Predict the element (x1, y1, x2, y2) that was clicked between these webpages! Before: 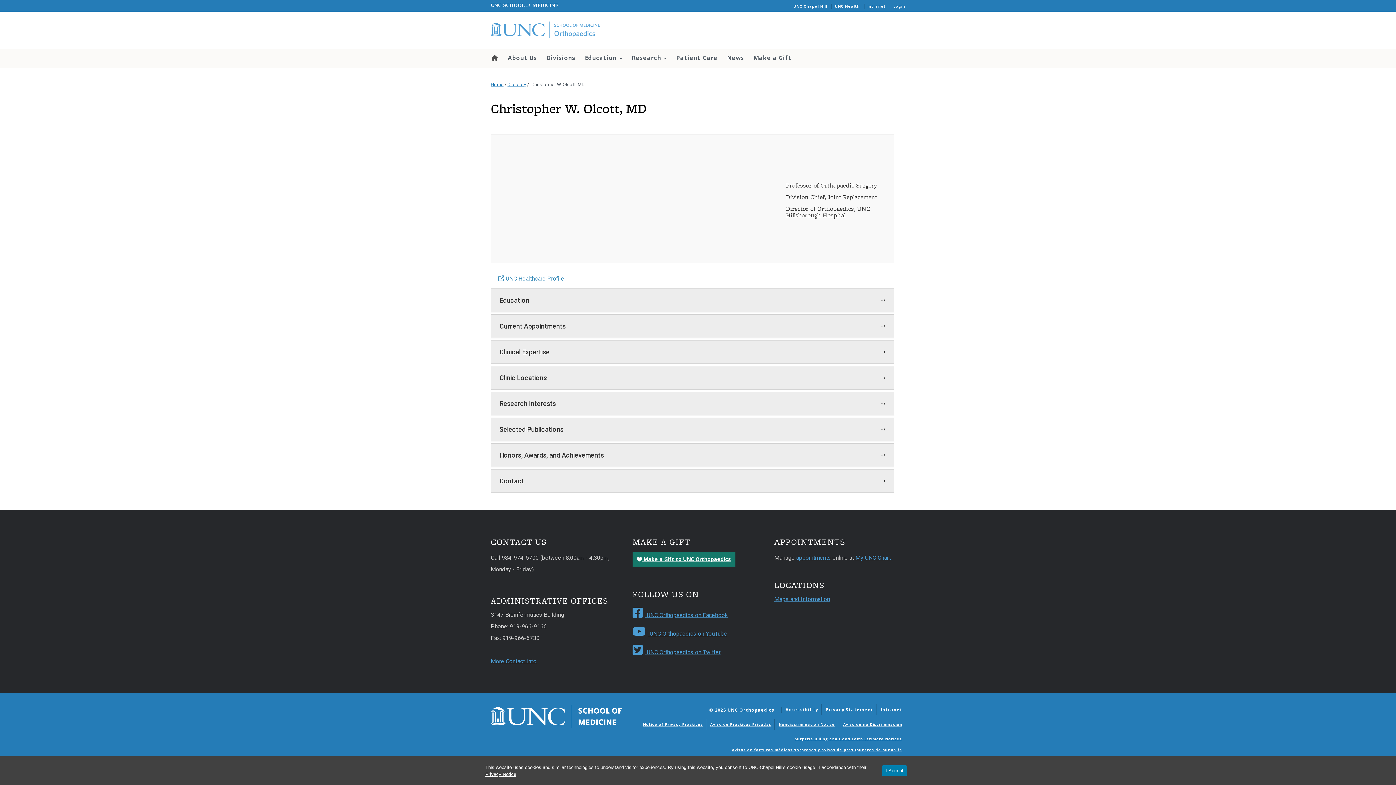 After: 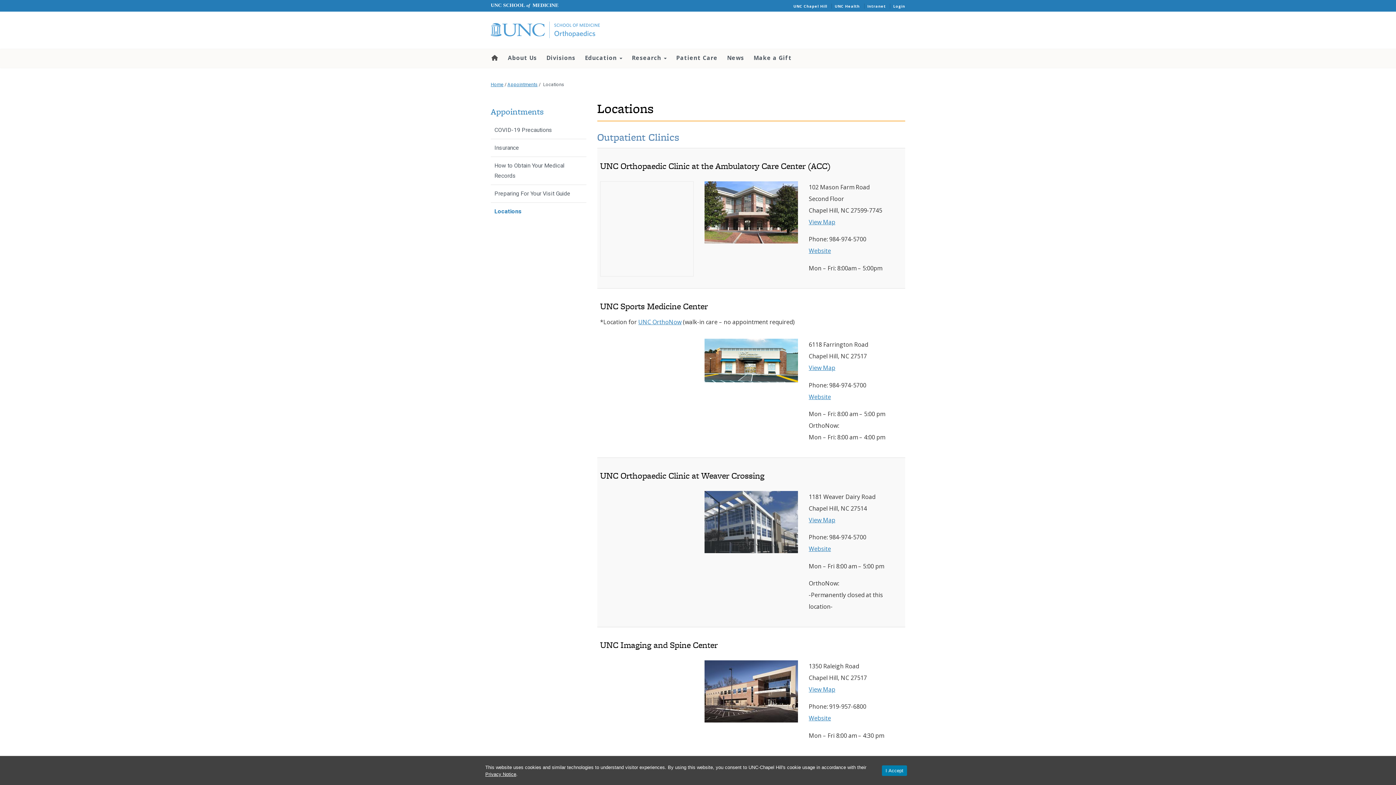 Action: bbox: (774, 595, 830, 602) label: Maps and Information